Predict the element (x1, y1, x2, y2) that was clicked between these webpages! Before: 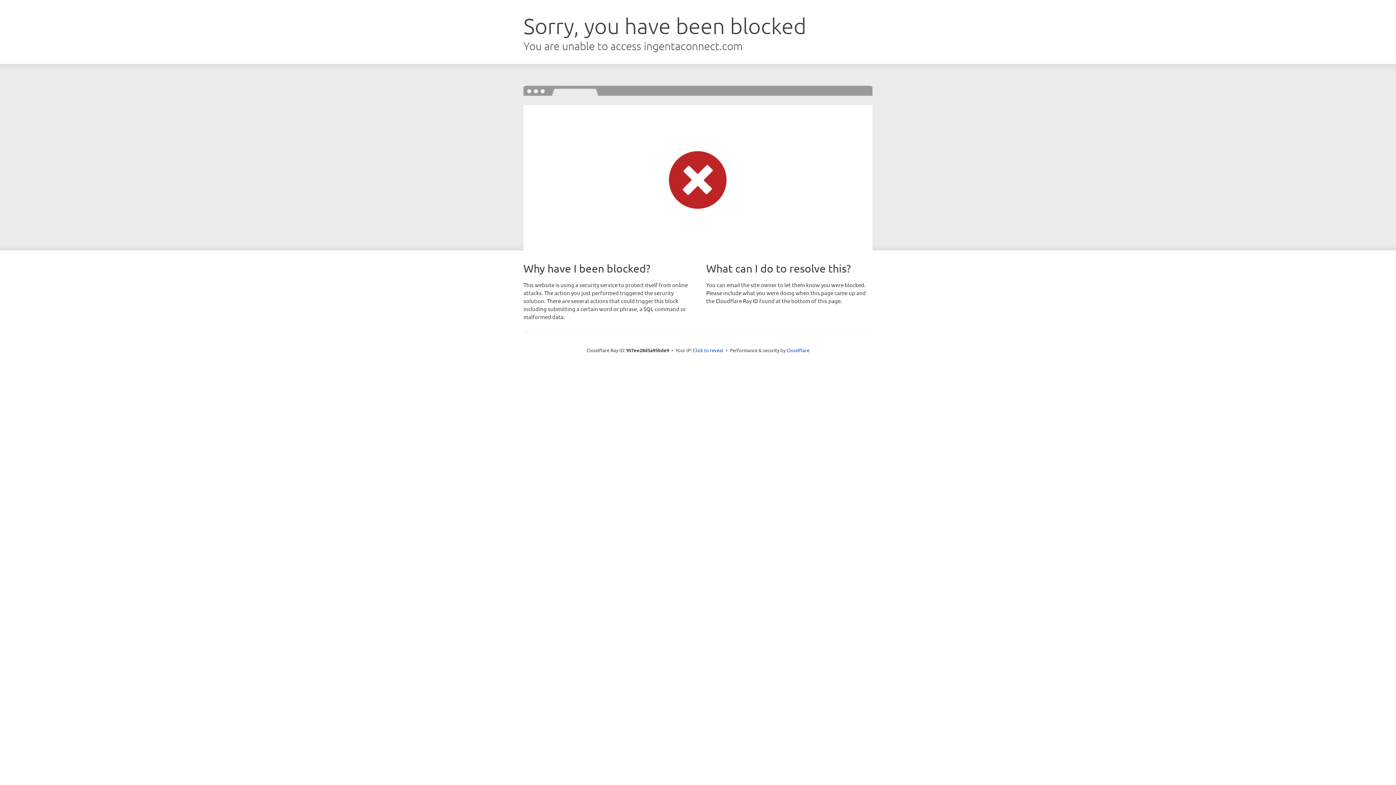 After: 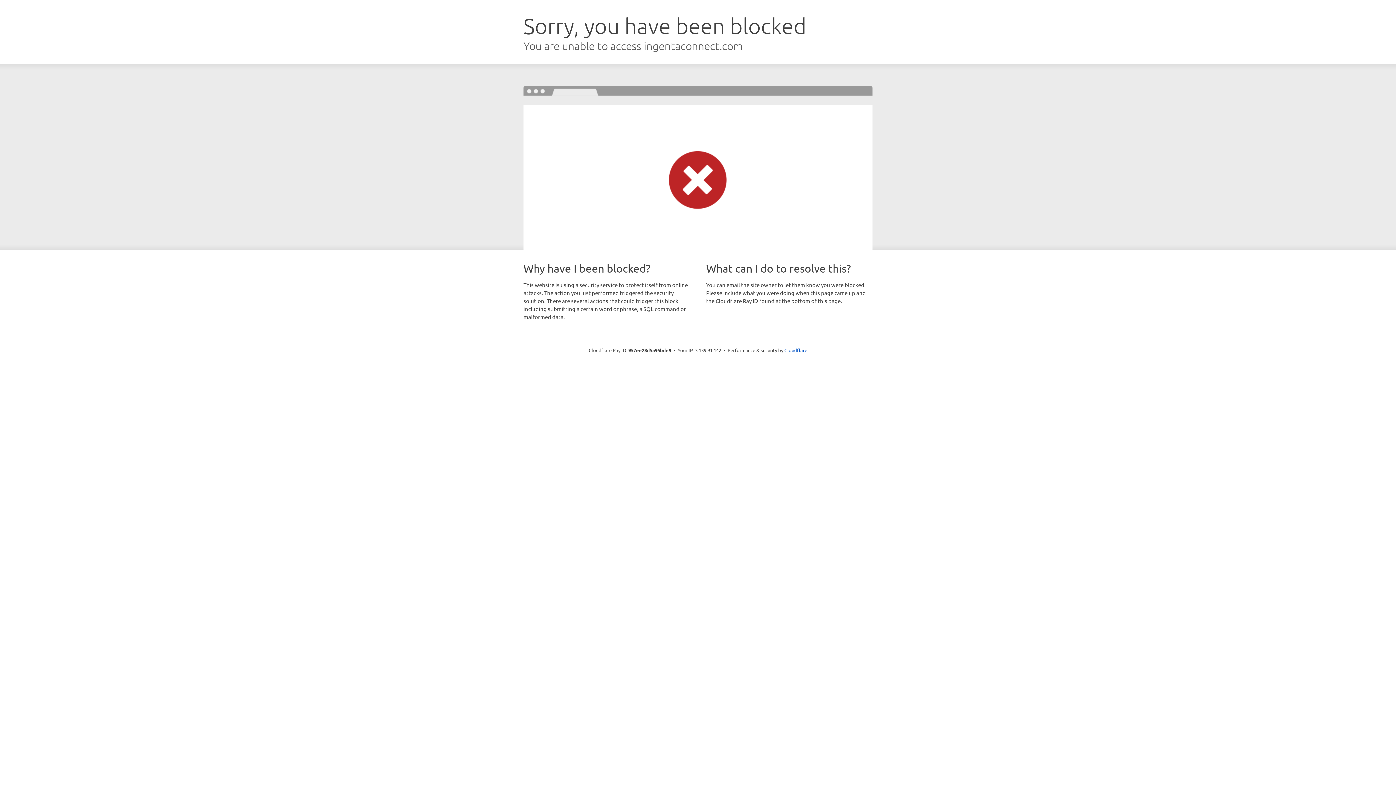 Action: label: Click to reveal bbox: (693, 346, 723, 353)